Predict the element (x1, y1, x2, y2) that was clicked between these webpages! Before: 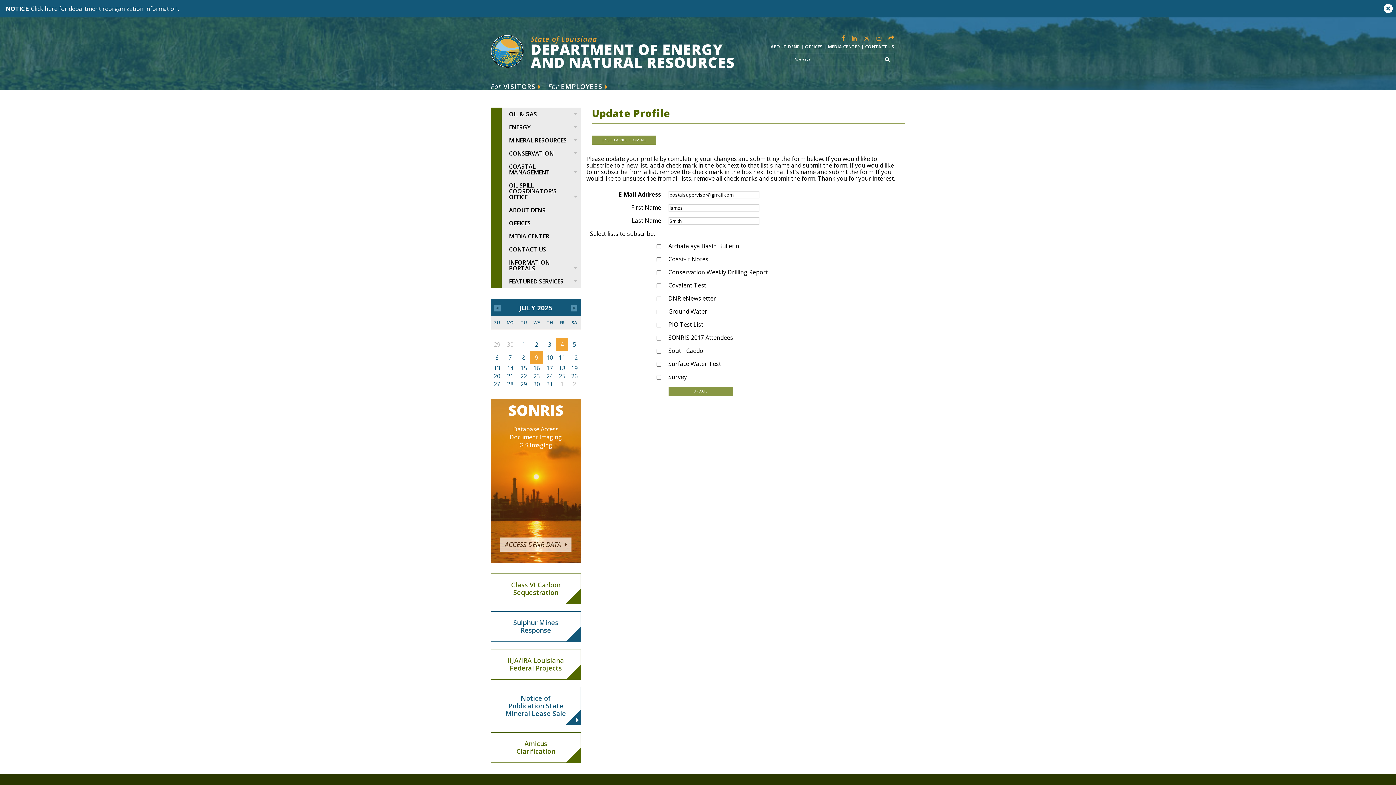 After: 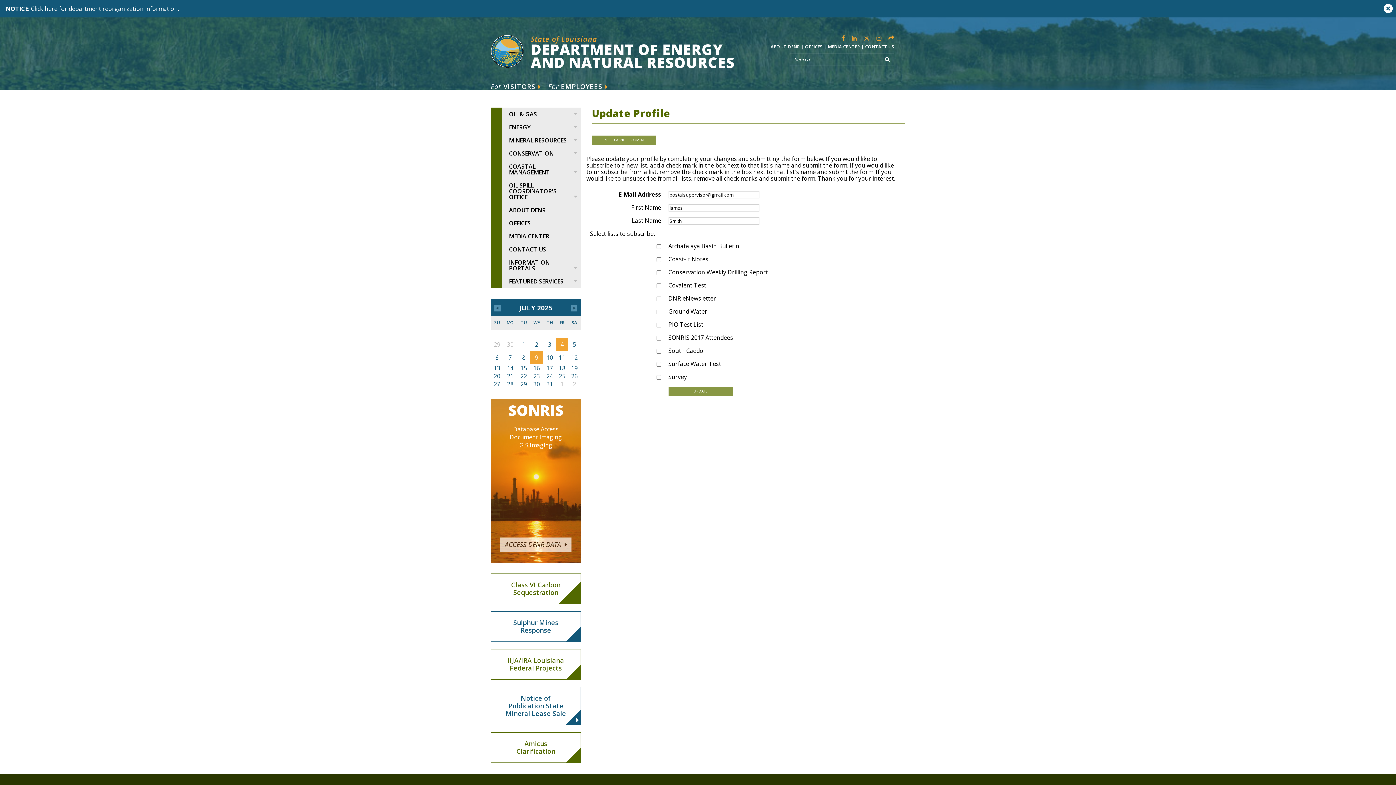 Action: label: Class VI Carbon Sequestration bbox: (490, 573, 581, 604)